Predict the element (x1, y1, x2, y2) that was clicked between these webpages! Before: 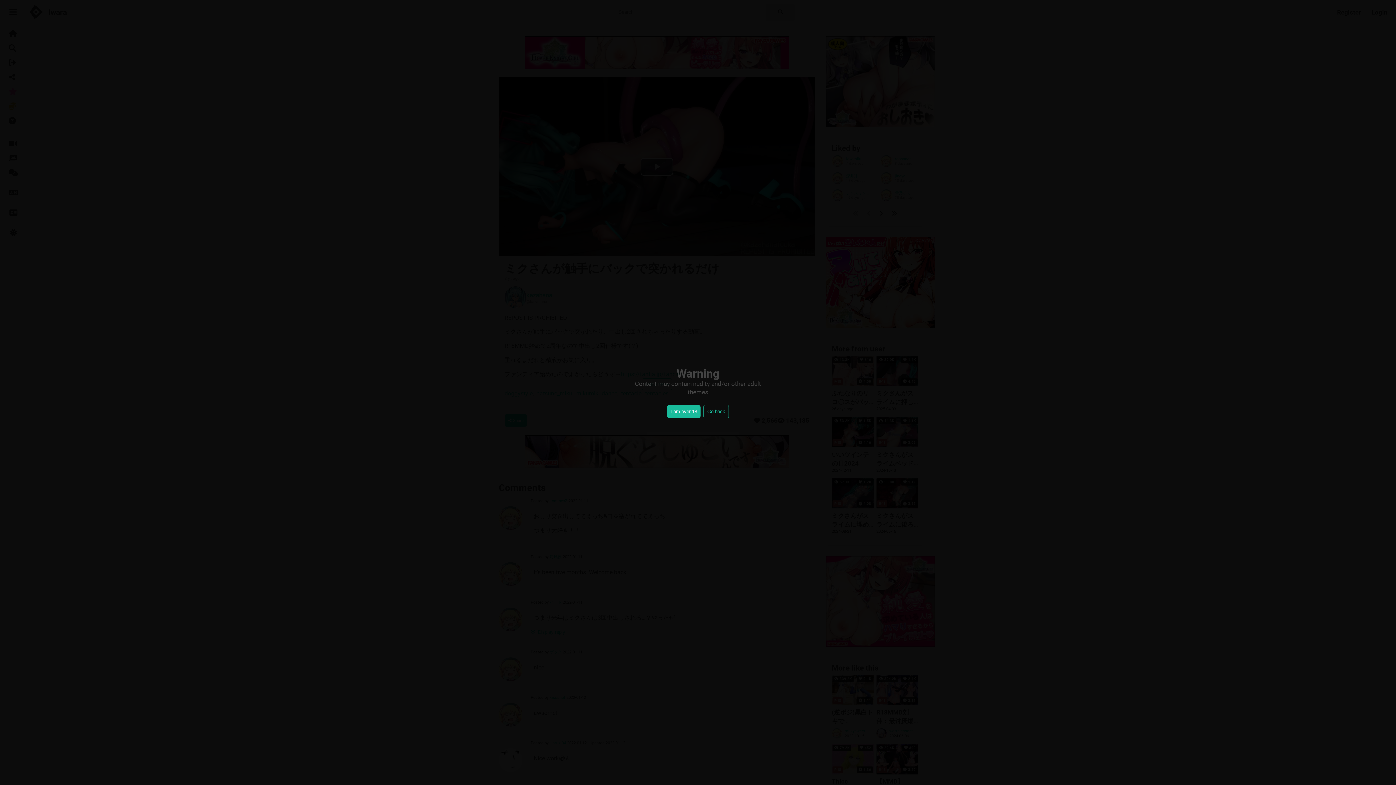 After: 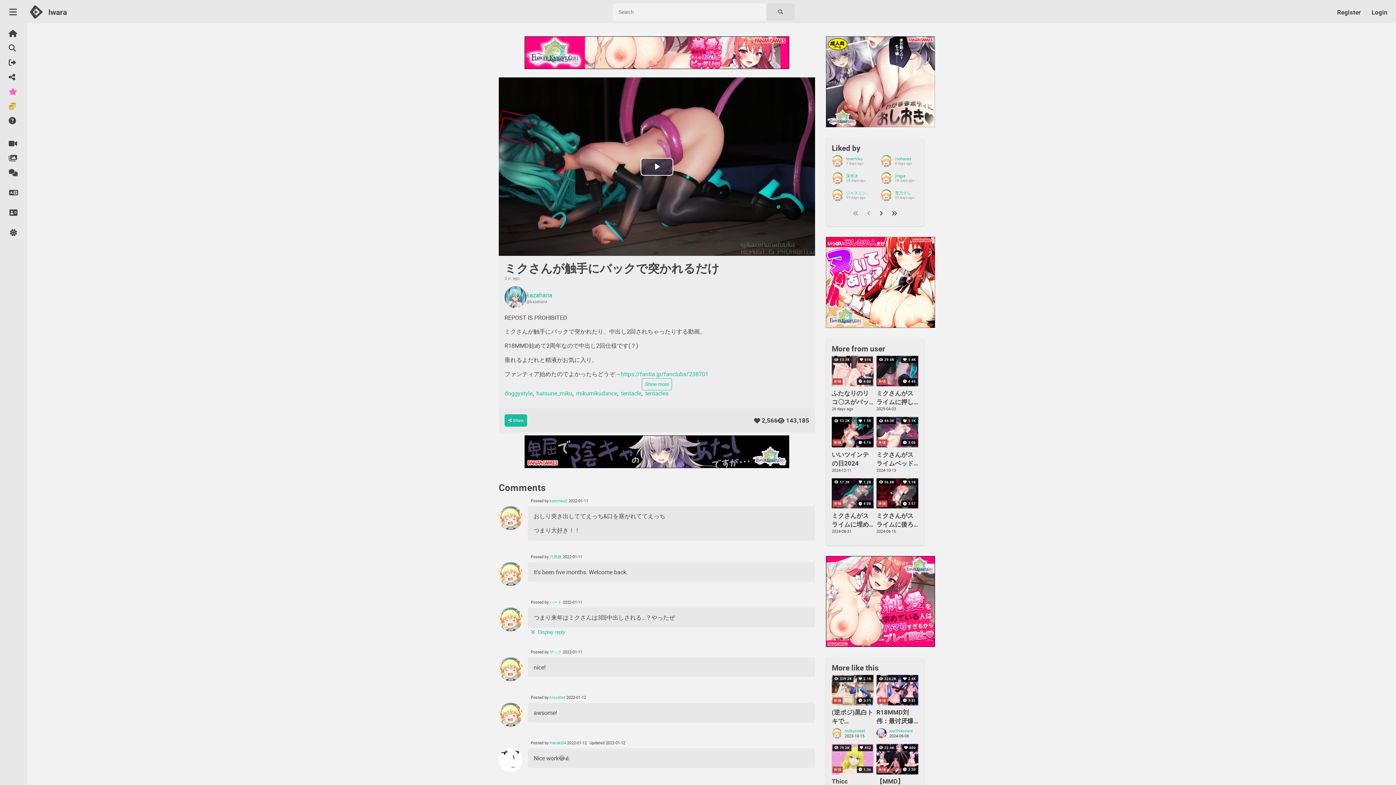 Action: bbox: (667, 405, 700, 418) label: I am over 18